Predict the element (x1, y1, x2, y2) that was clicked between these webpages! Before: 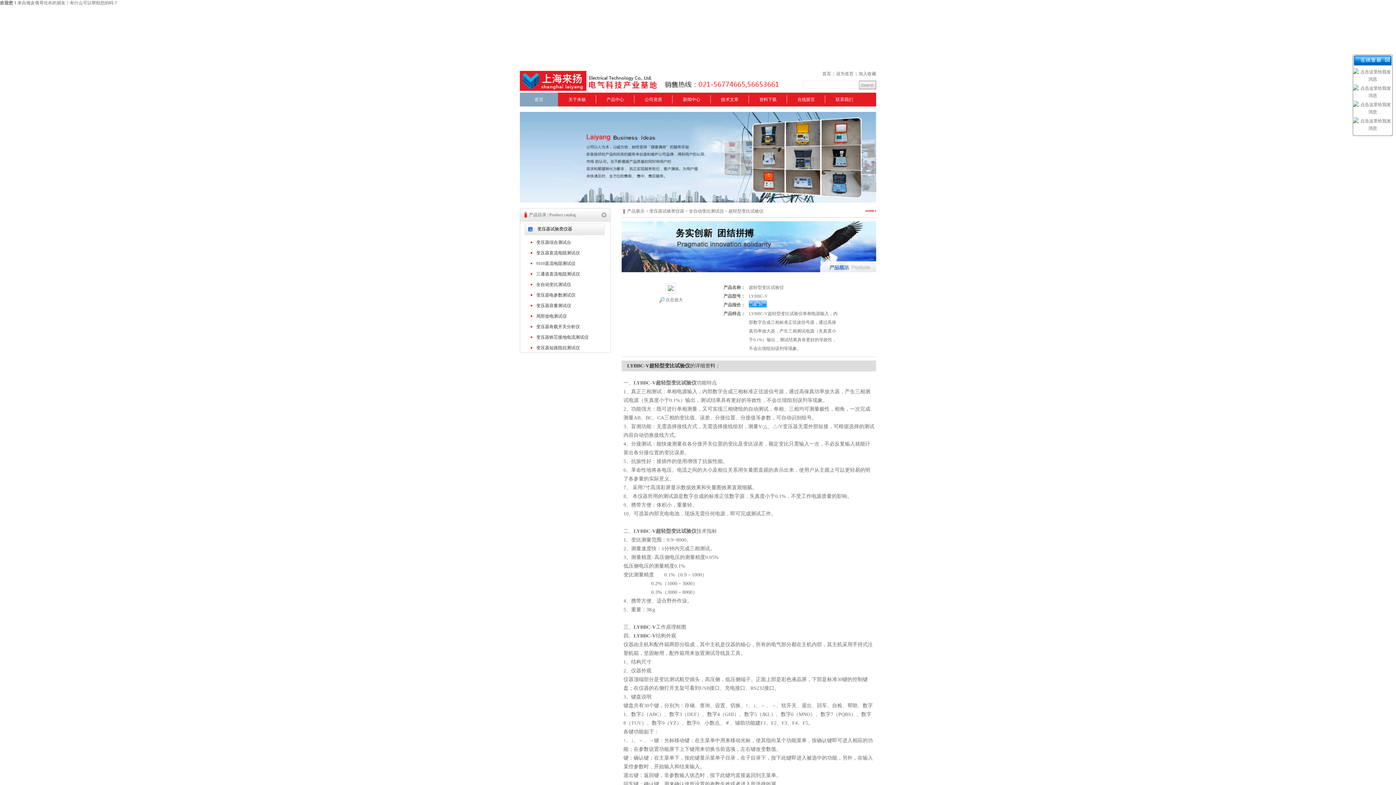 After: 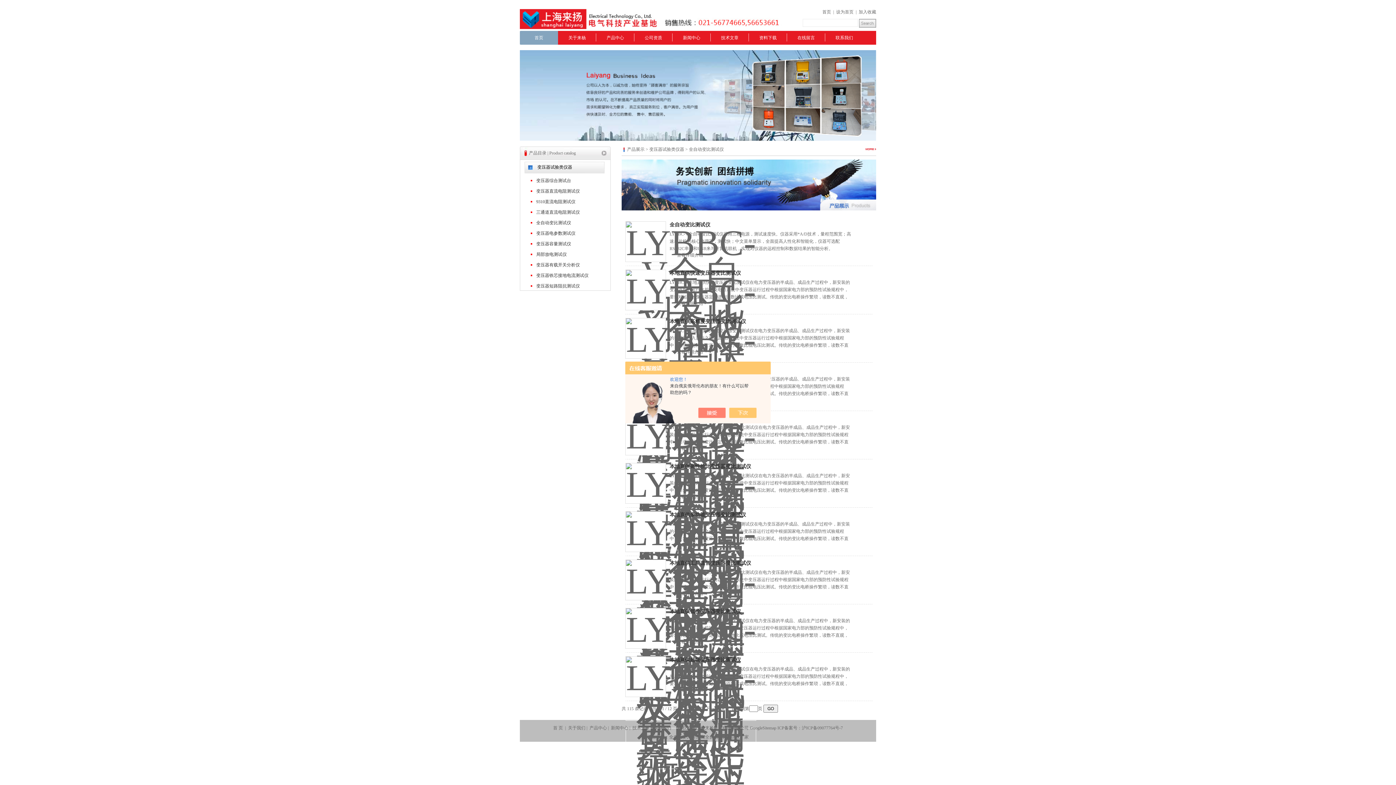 Action: label: 全自动变比测试仪 bbox: (689, 208, 724, 213)